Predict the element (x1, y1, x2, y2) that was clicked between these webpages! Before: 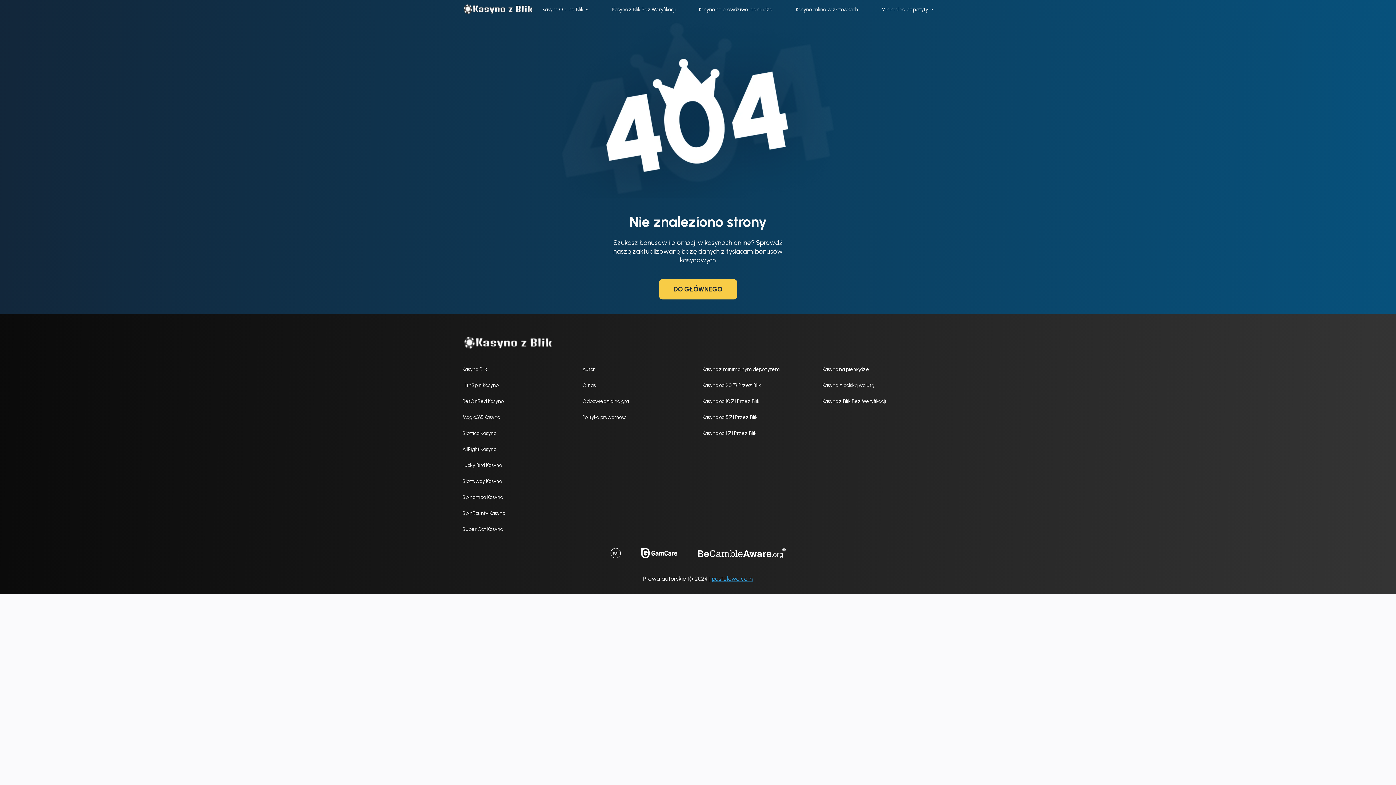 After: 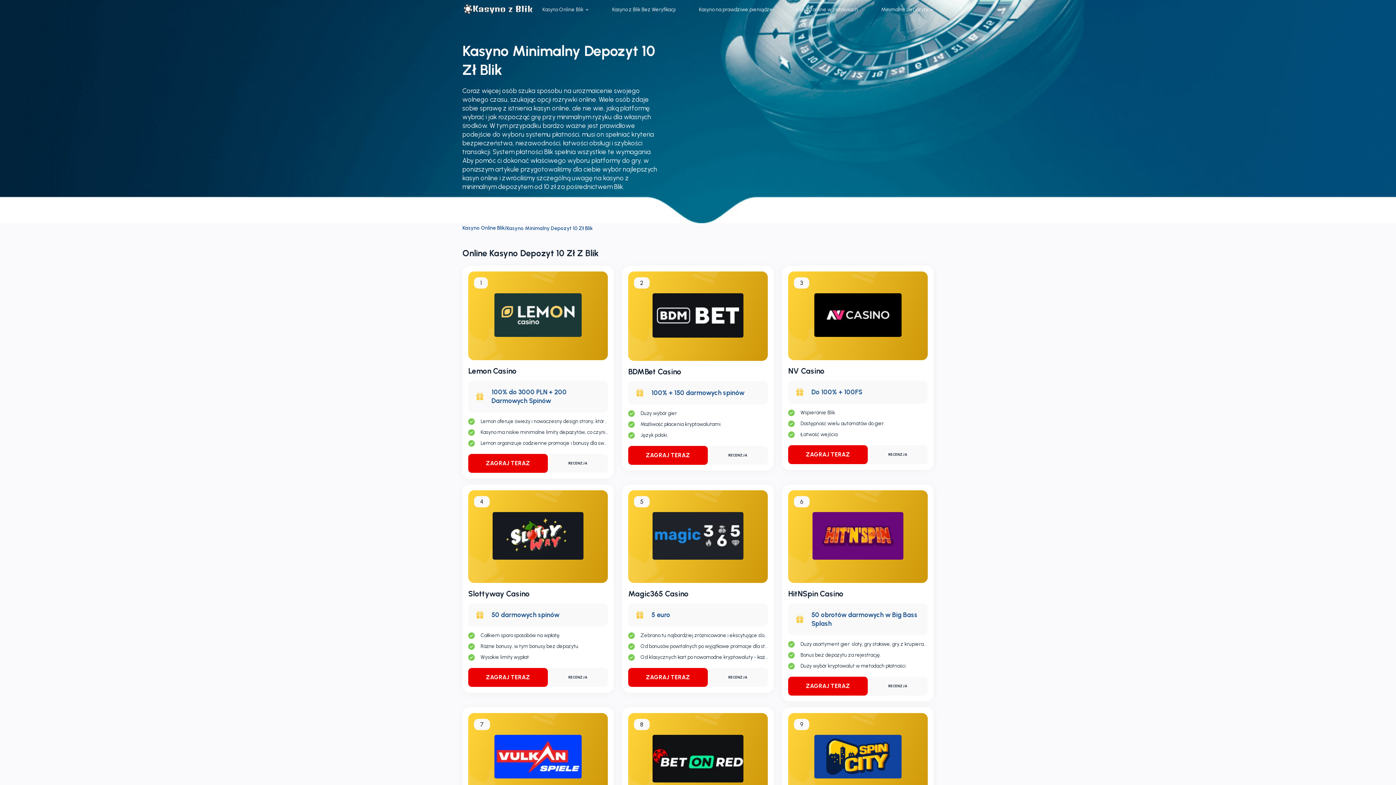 Action: bbox: (702, 398, 759, 404) label: Kasyno od 10 Zł Przez Blik